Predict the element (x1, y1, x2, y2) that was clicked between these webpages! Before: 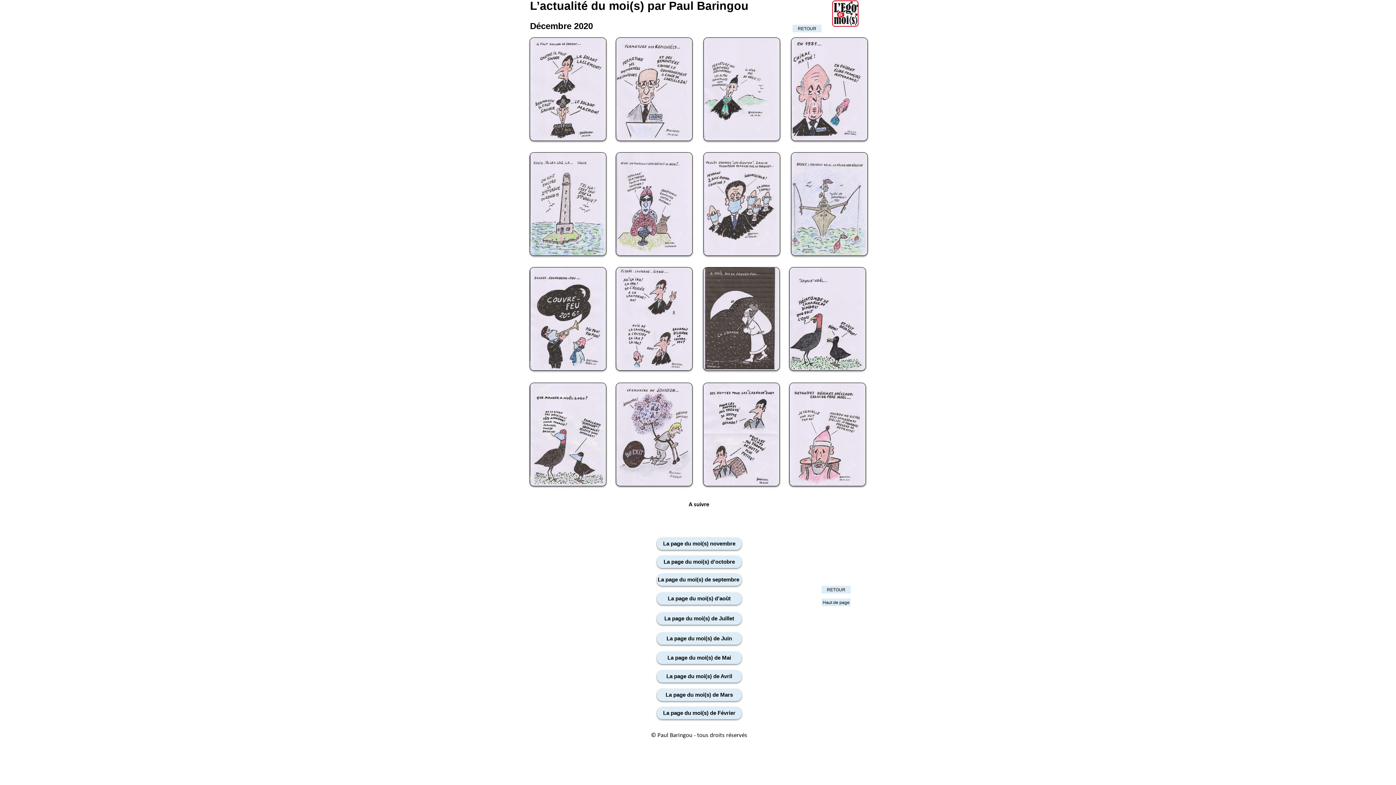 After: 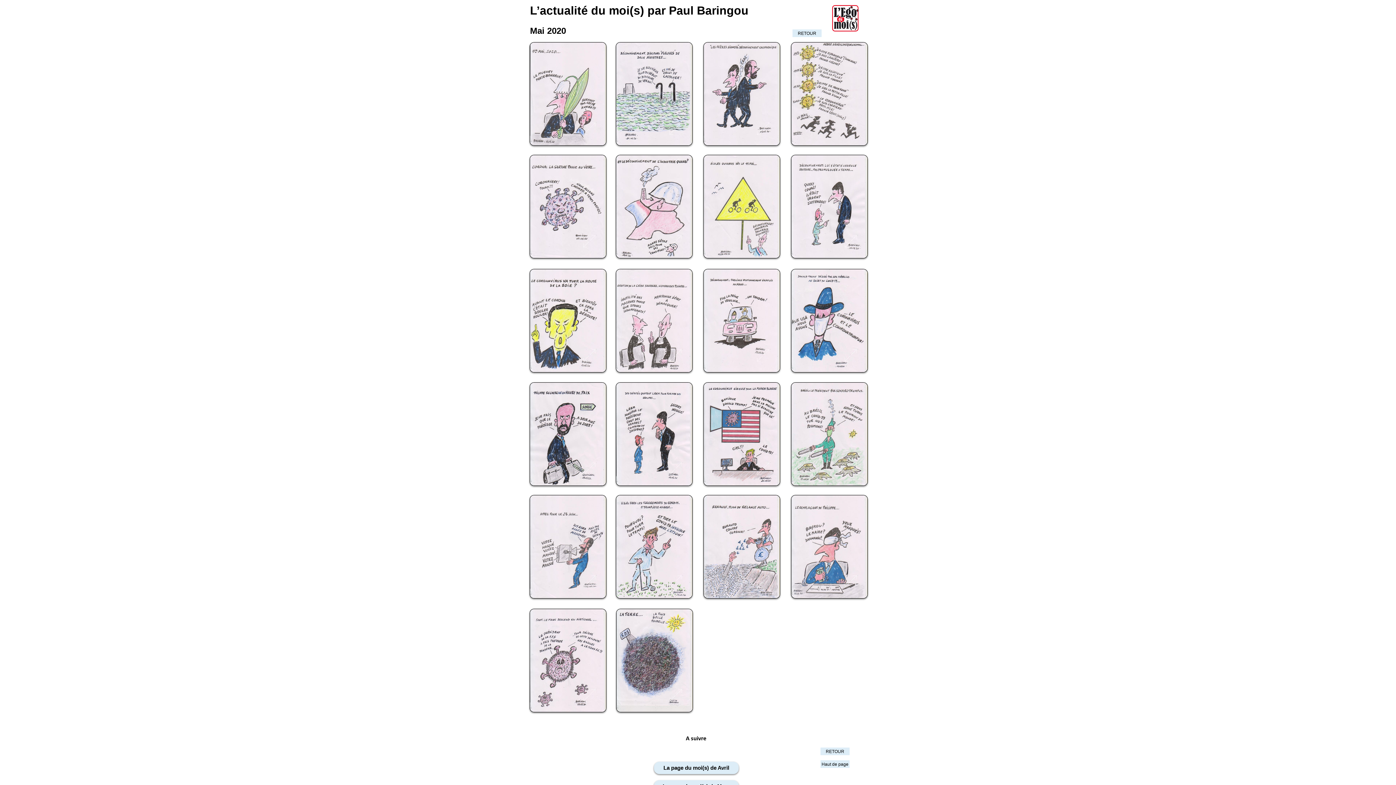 Action: bbox: (657, 652, 741, 664) label: La page du moi(s) de Mai